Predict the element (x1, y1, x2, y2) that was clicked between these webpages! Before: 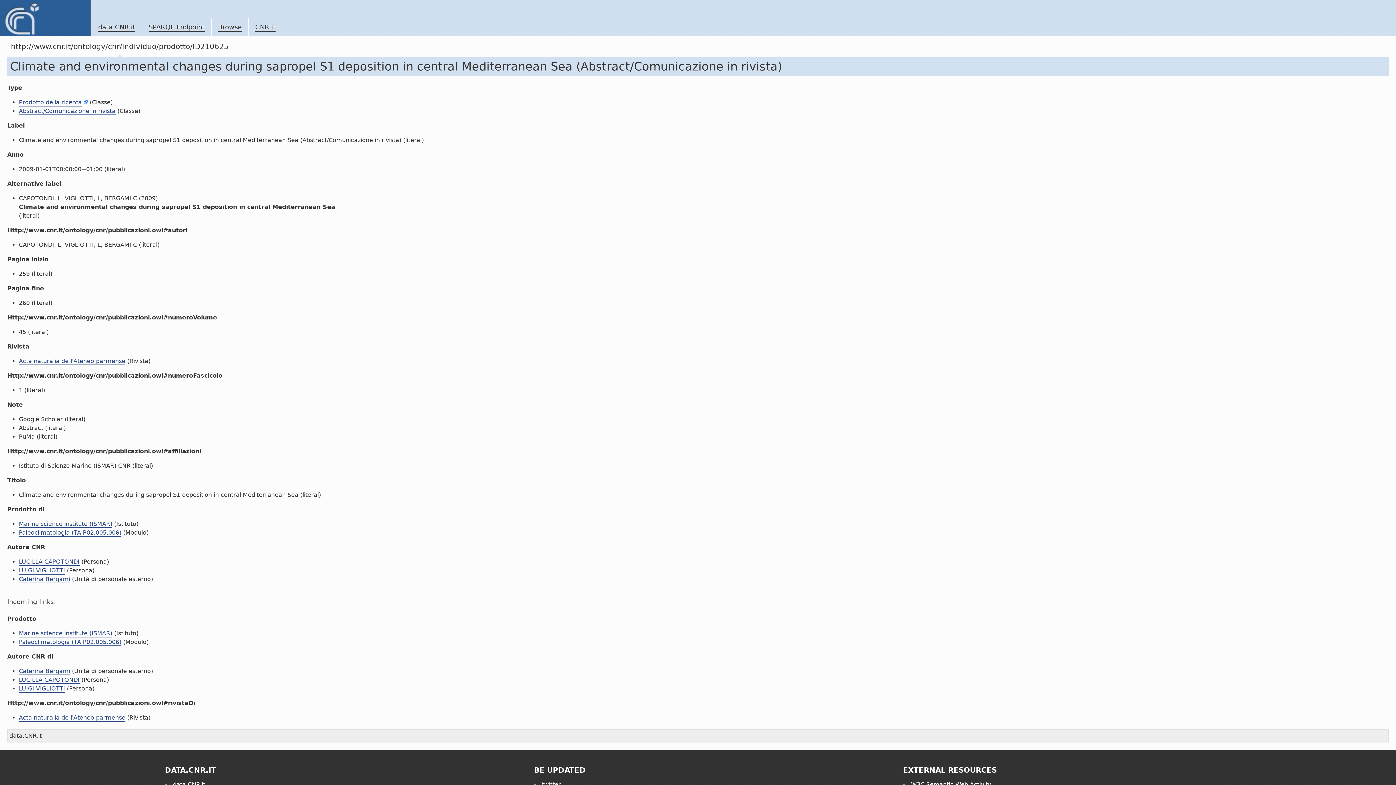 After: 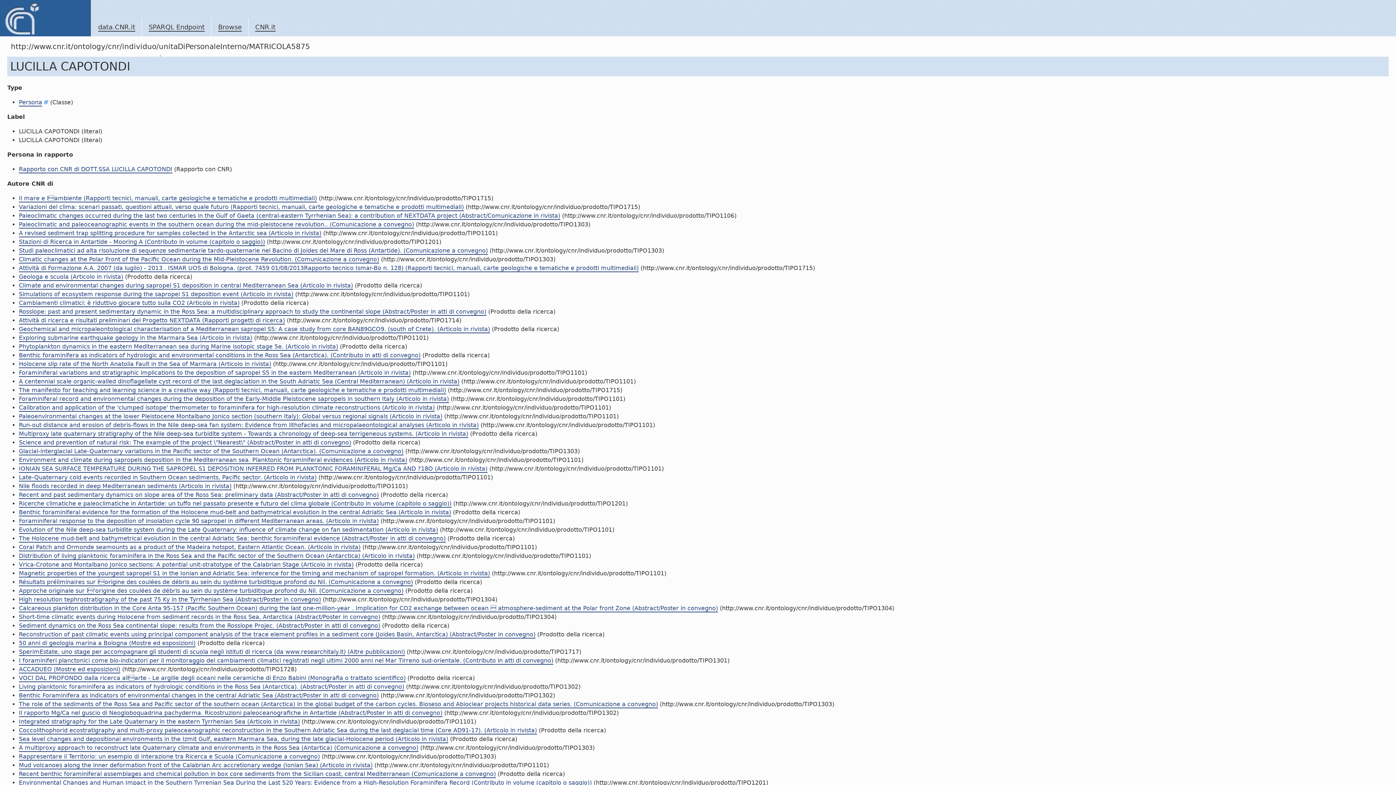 Action: label: LUCILLA CAPOTONDI bbox: (18, 676, 79, 684)